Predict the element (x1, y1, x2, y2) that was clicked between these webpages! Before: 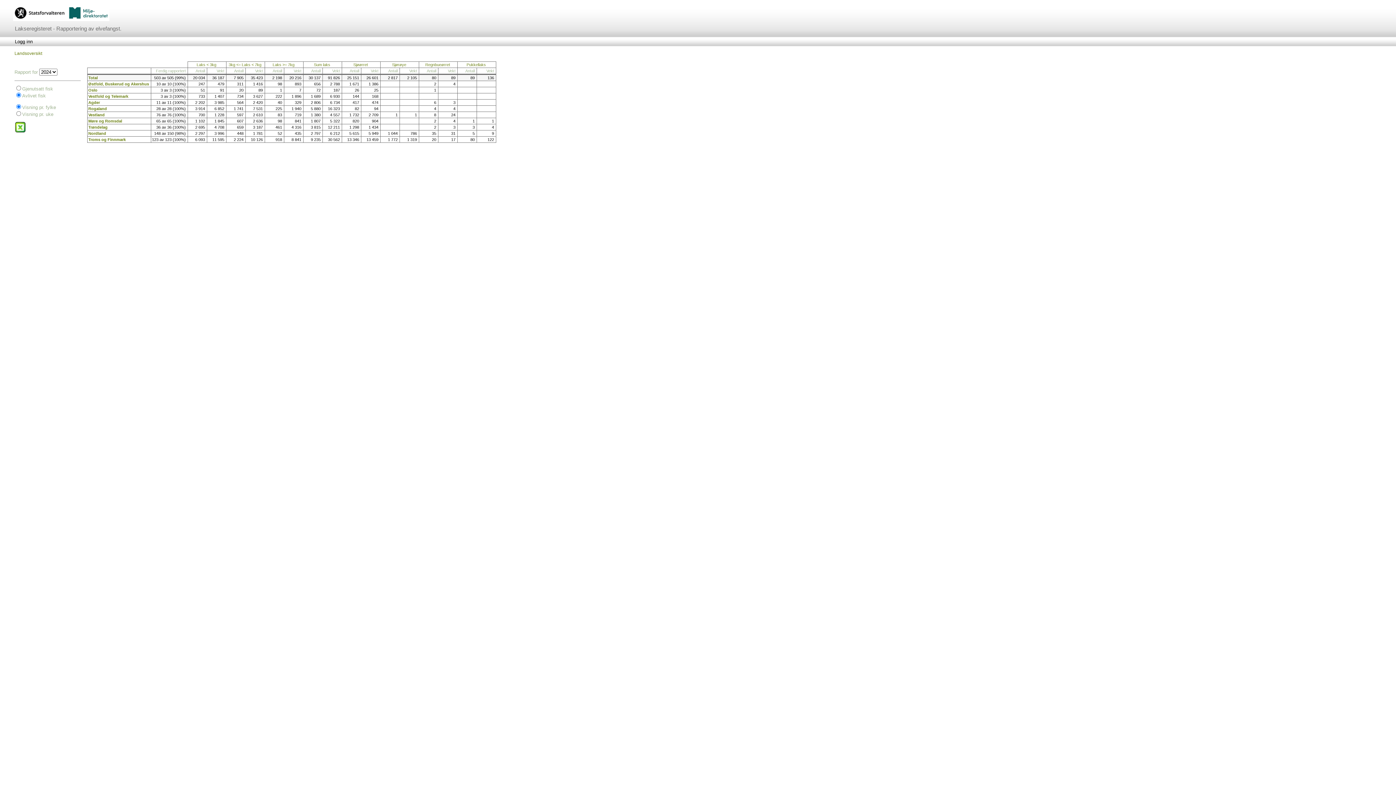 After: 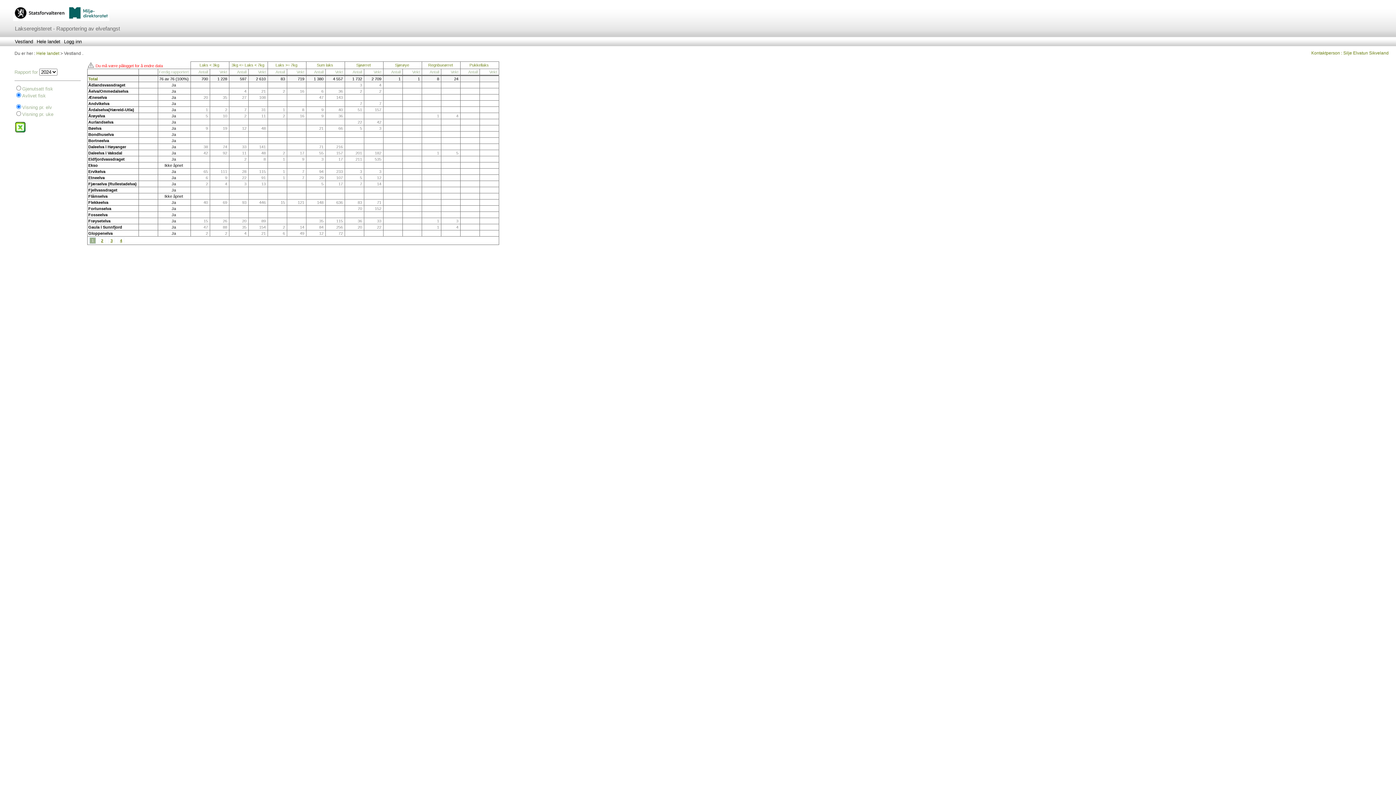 Action: bbox: (88, 112, 104, 117) label: Vestland